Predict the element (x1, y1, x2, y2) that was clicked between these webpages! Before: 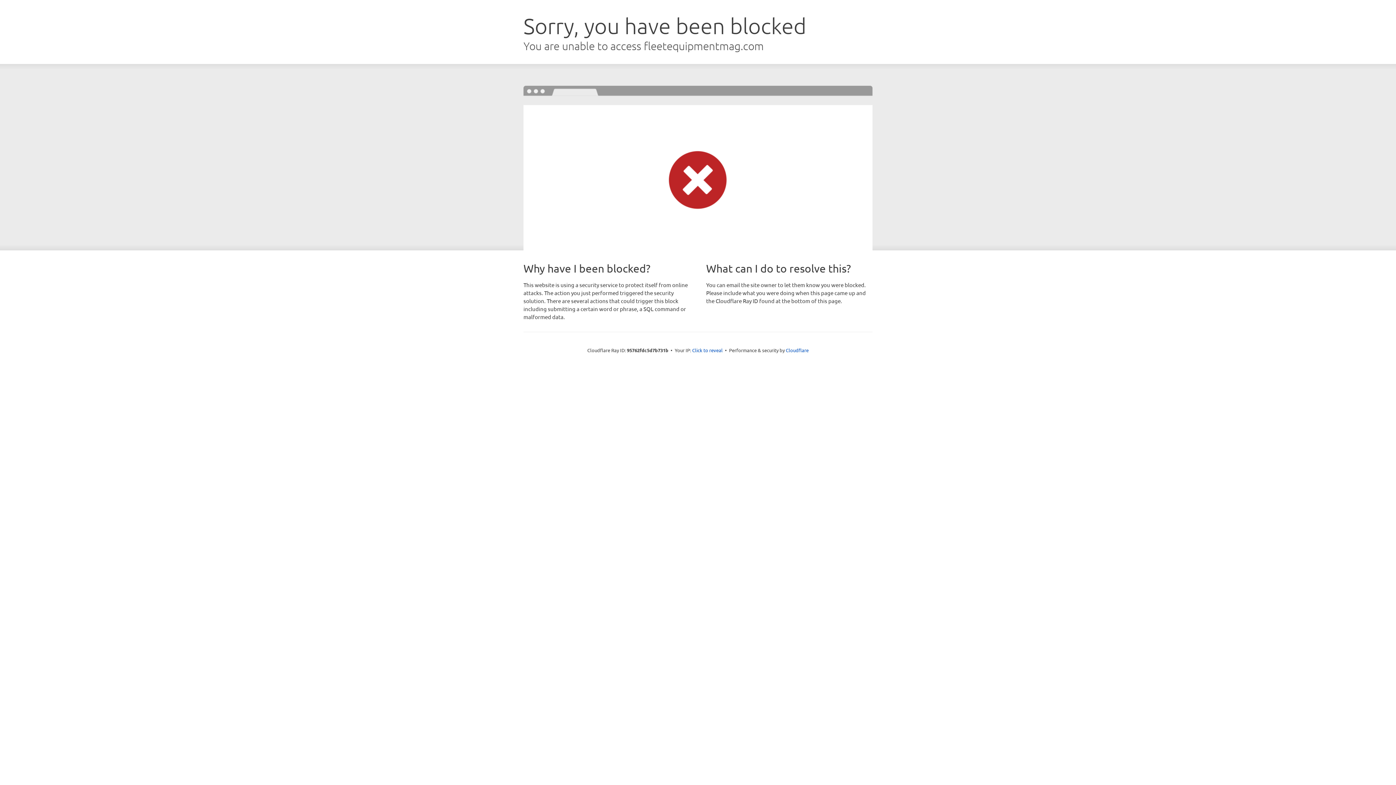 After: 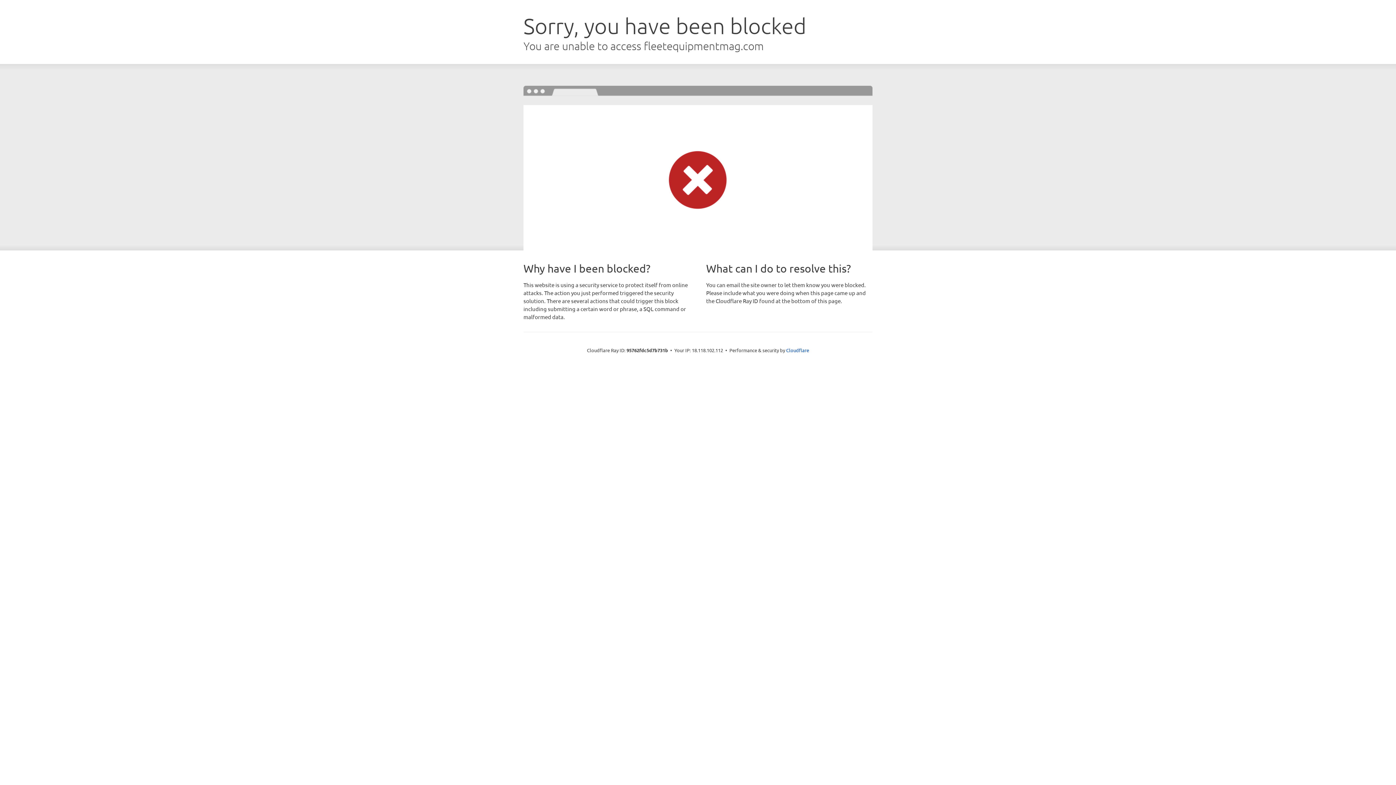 Action: bbox: (692, 346, 722, 353) label: Click to reveal